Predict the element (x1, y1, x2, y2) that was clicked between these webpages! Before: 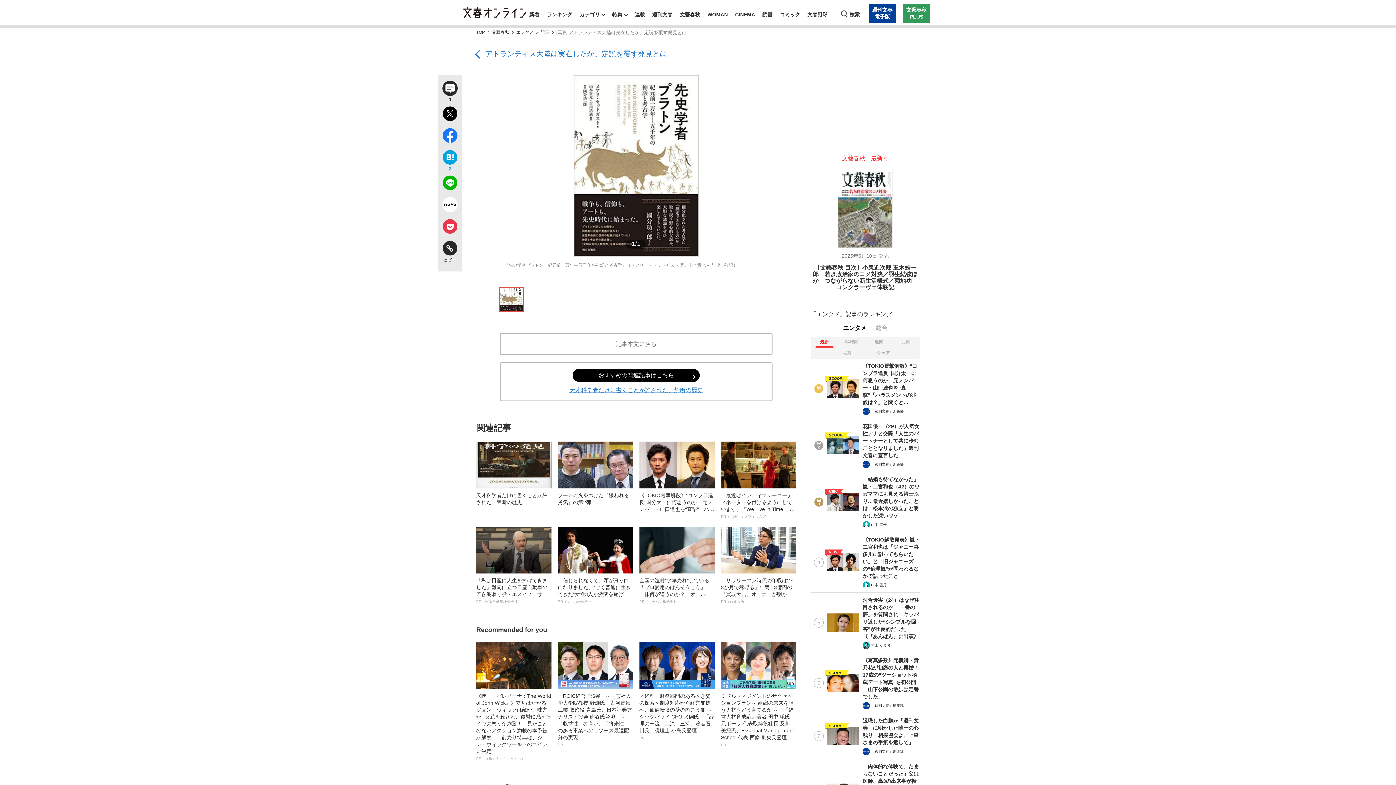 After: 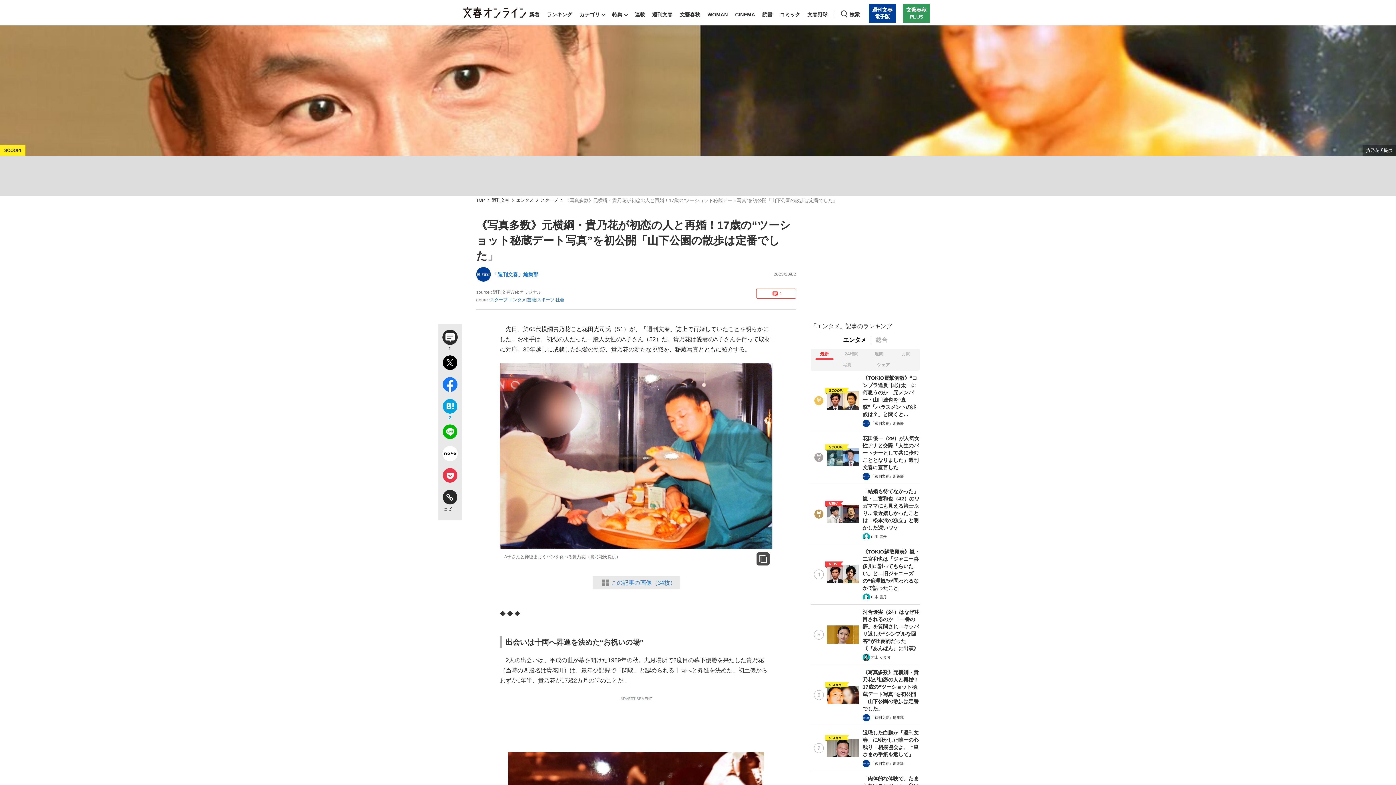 Action: bbox: (810, 653, 920, 713) label: SCOOP!

《写真多数》元横綱・貴乃花が初恋の人と再婚！17歳の“ツーショット秘蔵デート写真”を初公開「山下公園の散歩は定番でした」
「週刊文春」編集部